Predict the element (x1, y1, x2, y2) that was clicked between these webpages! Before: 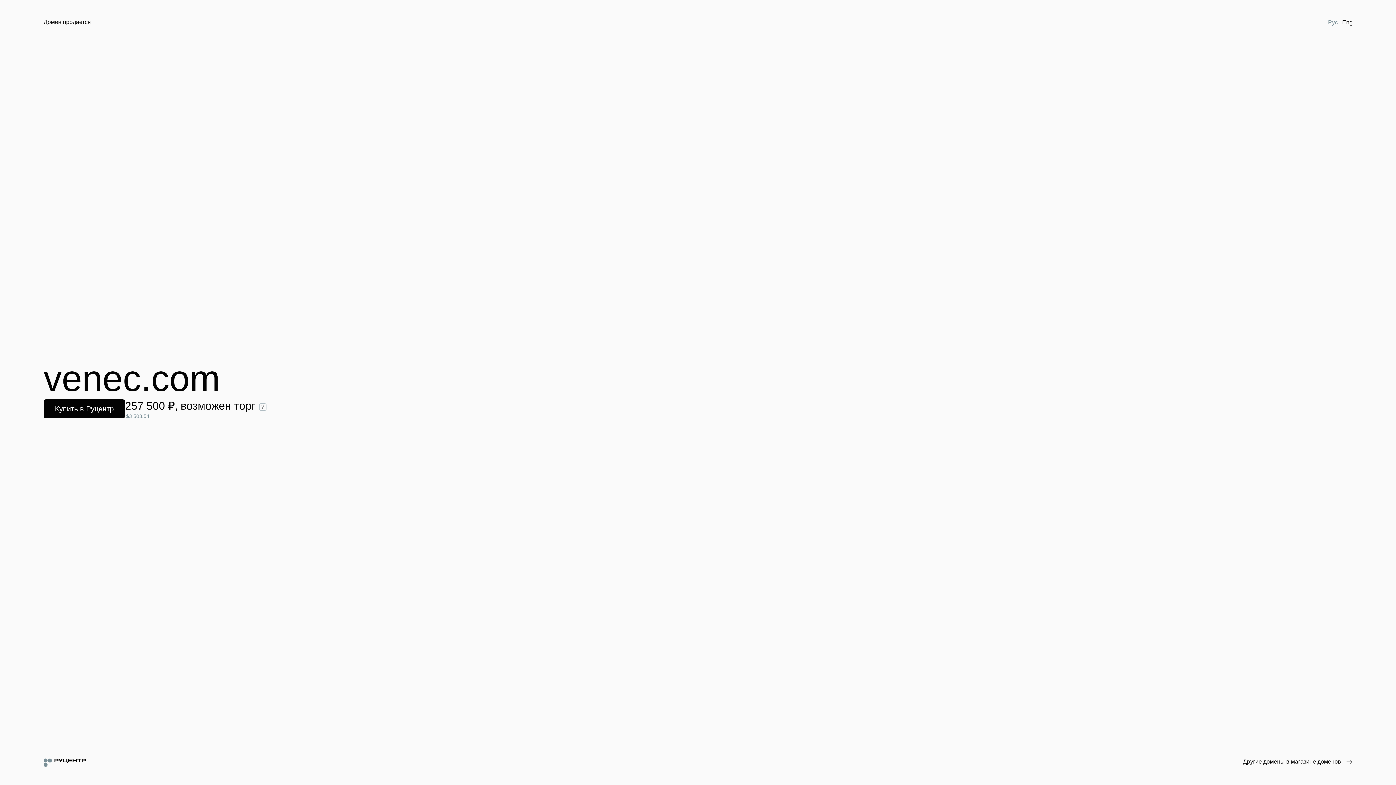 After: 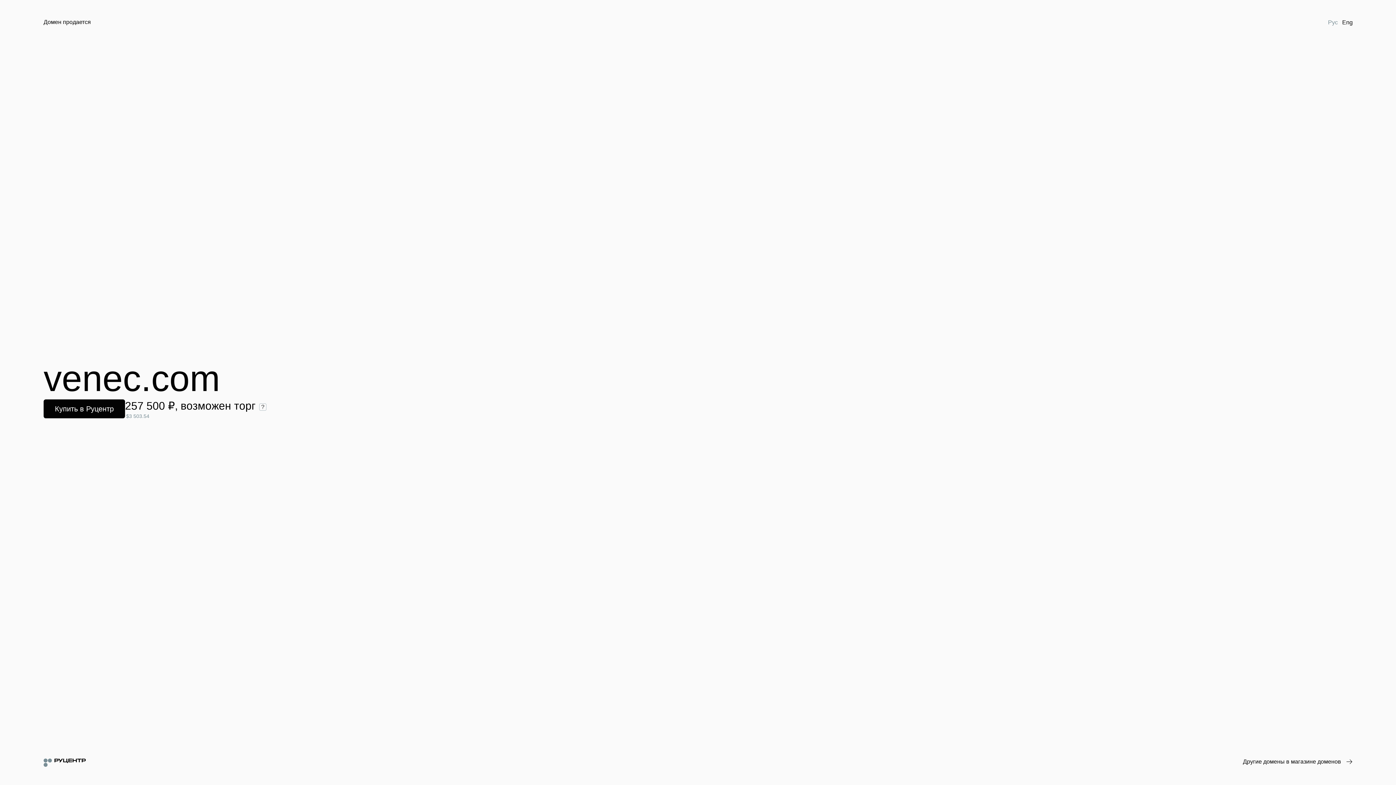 Action: label: Рус bbox: (1326, 18, 1340, 26)